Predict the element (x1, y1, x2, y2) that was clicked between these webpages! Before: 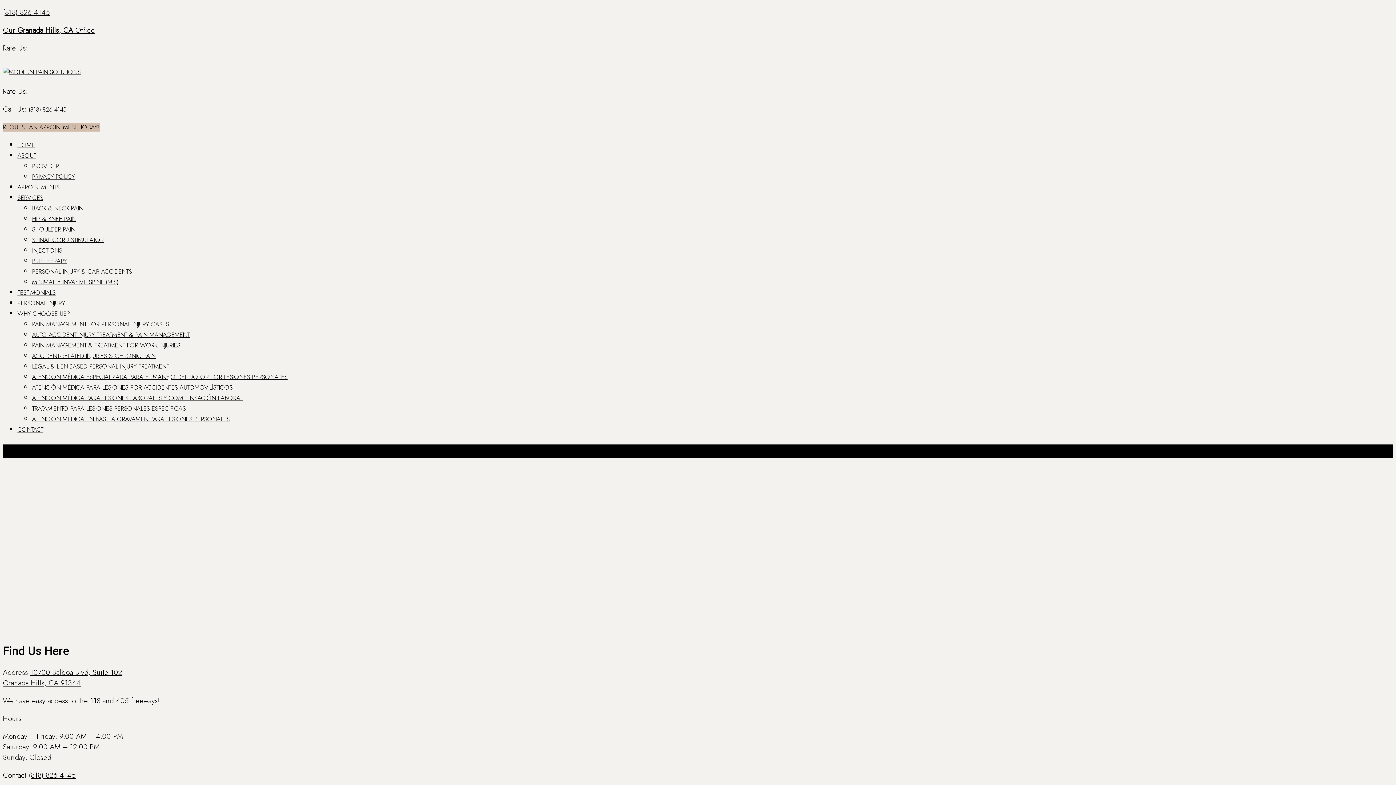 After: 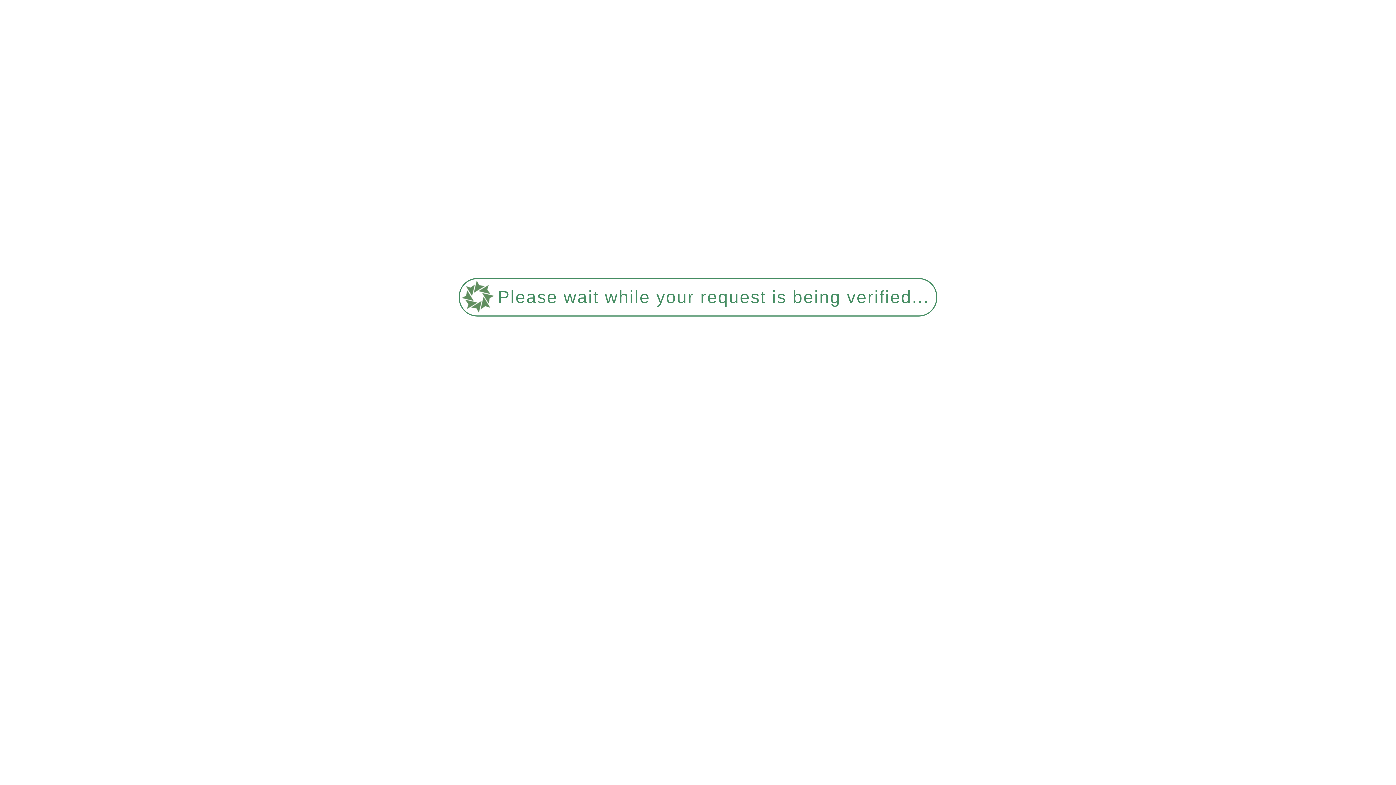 Action: label: CONTACT bbox: (17, 425, 43, 434)